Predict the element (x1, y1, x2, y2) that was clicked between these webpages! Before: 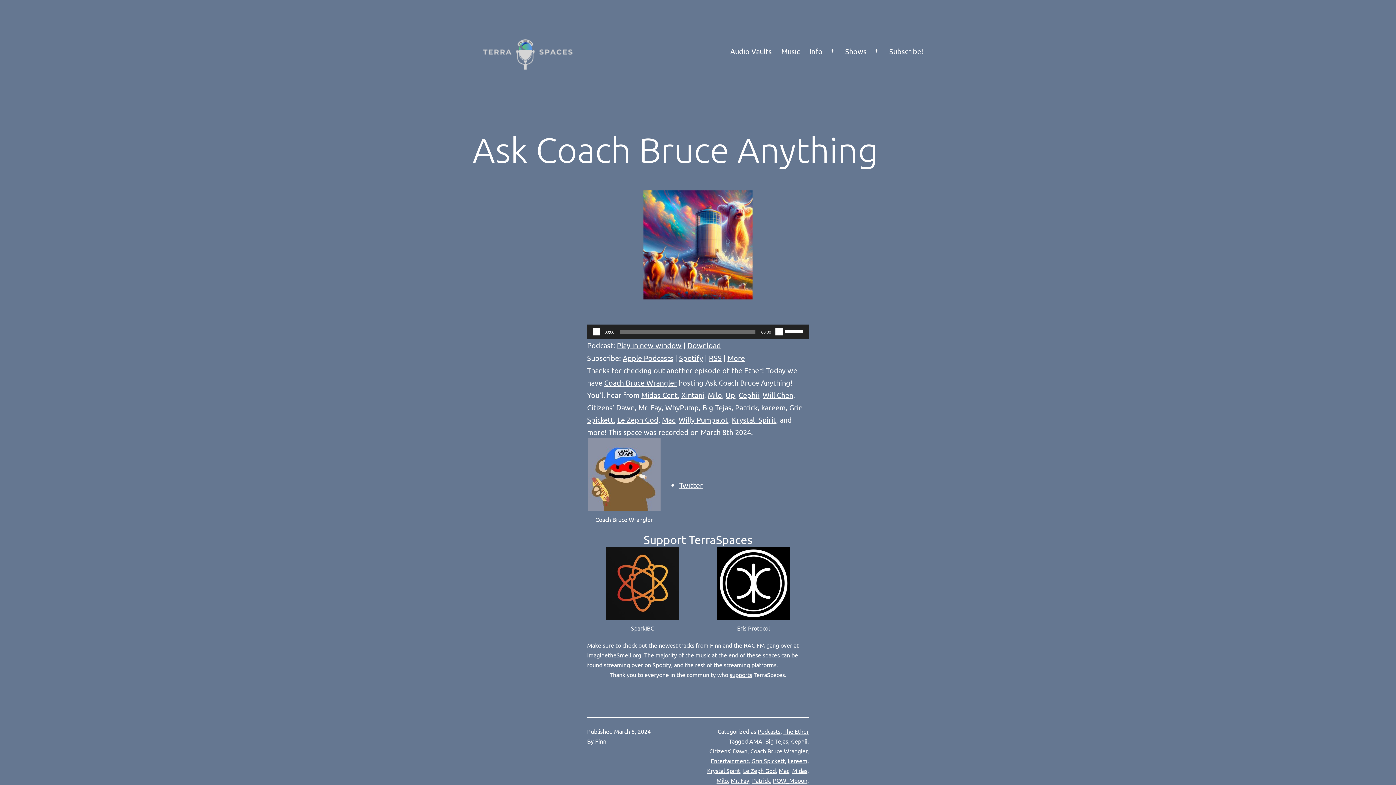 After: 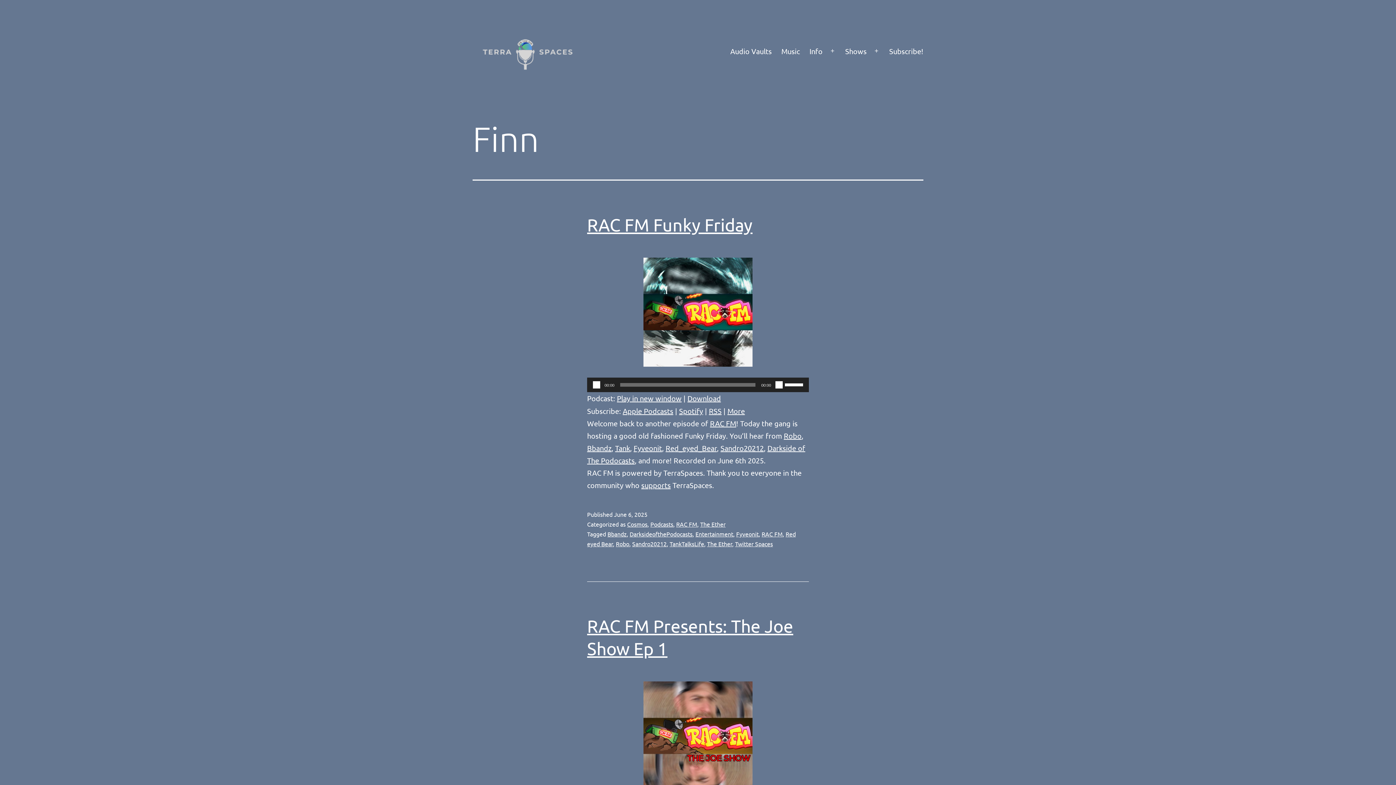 Action: label: Finn bbox: (595, 737, 606, 745)